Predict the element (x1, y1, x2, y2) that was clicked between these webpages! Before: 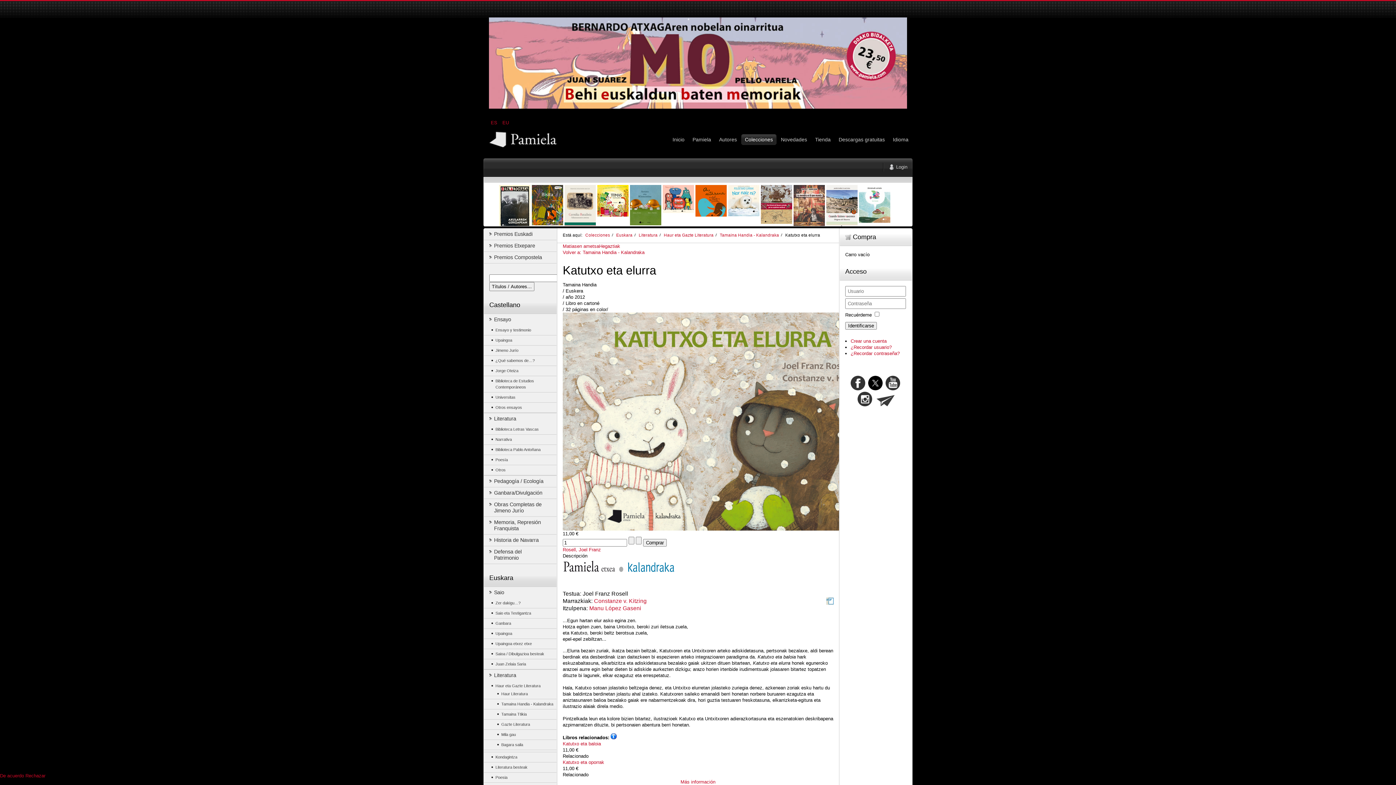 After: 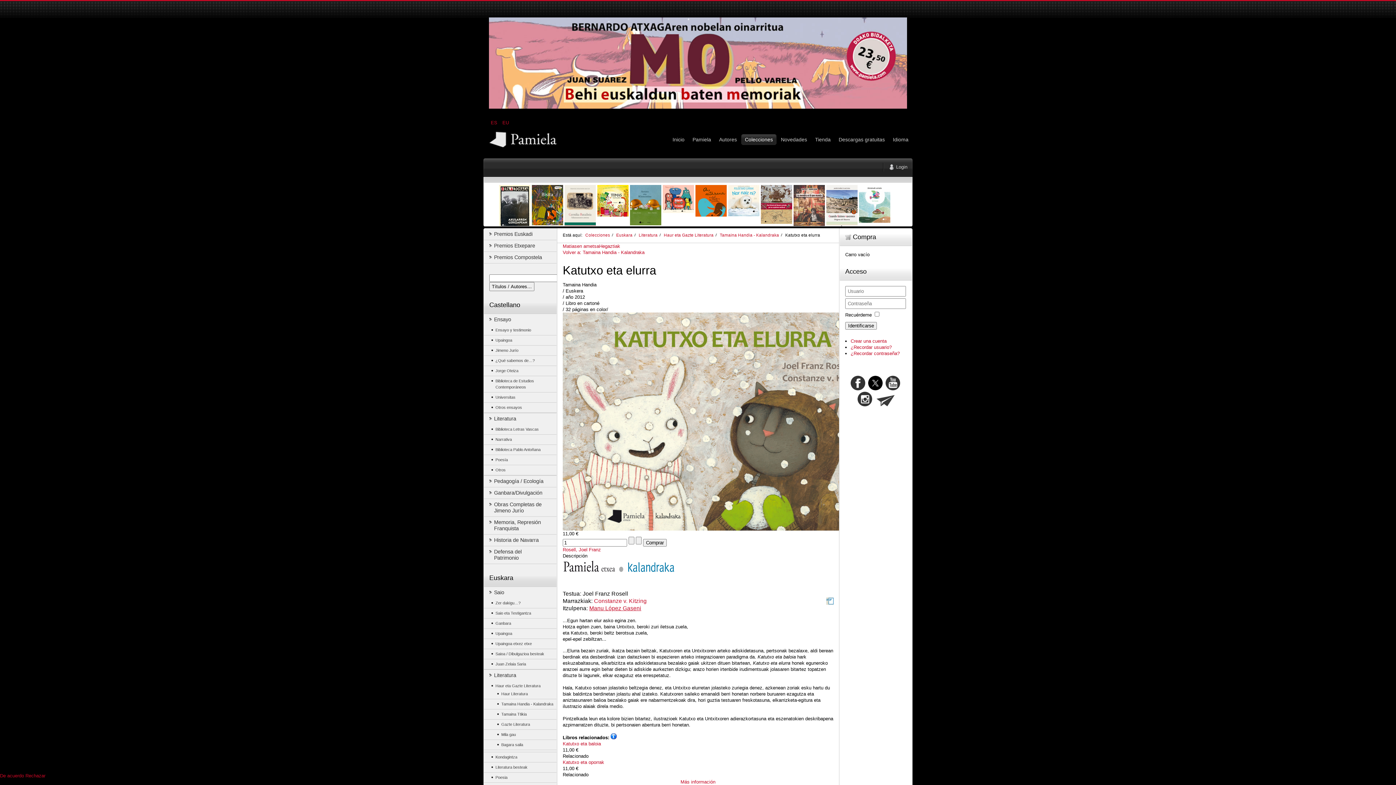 Action: label: Manu López Gaseni
 bbox: (589, 605, 641, 611)